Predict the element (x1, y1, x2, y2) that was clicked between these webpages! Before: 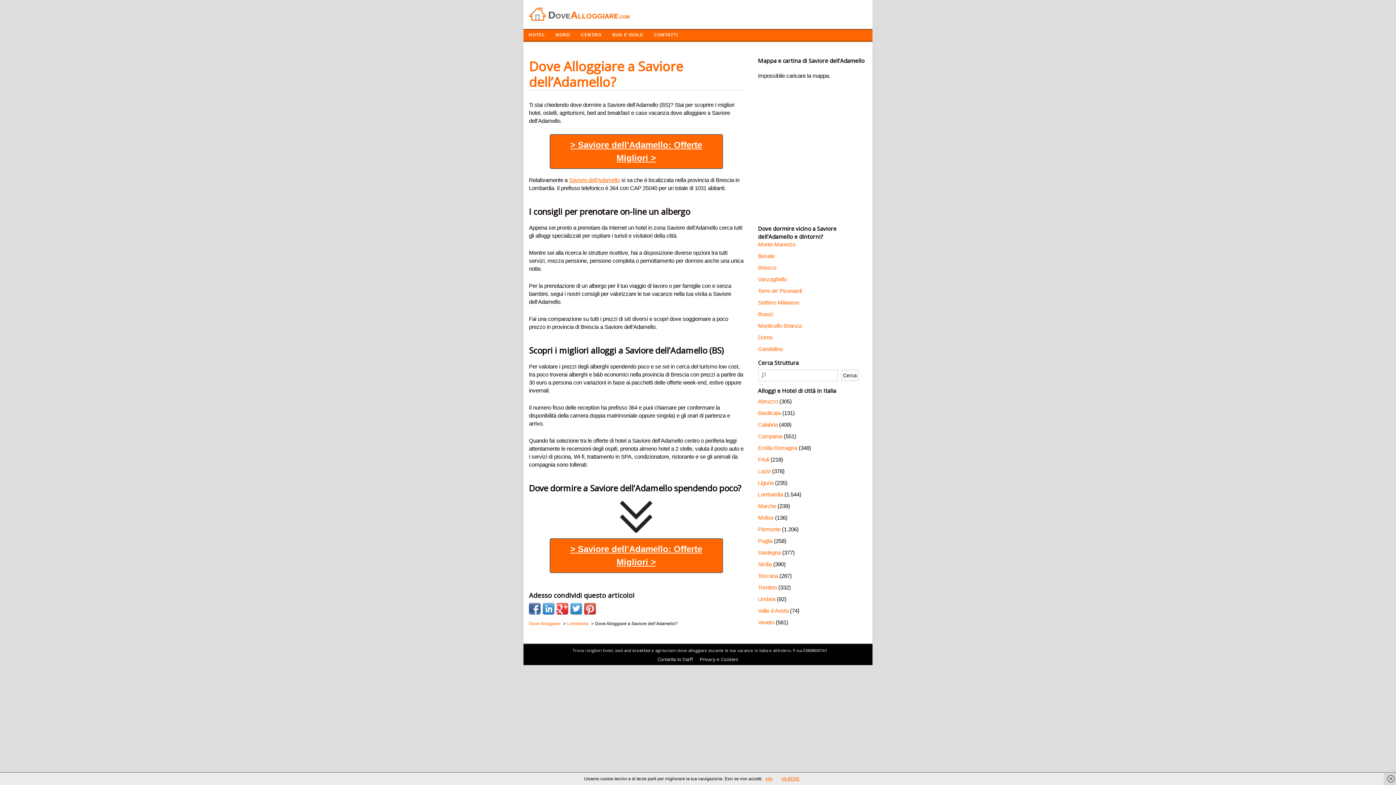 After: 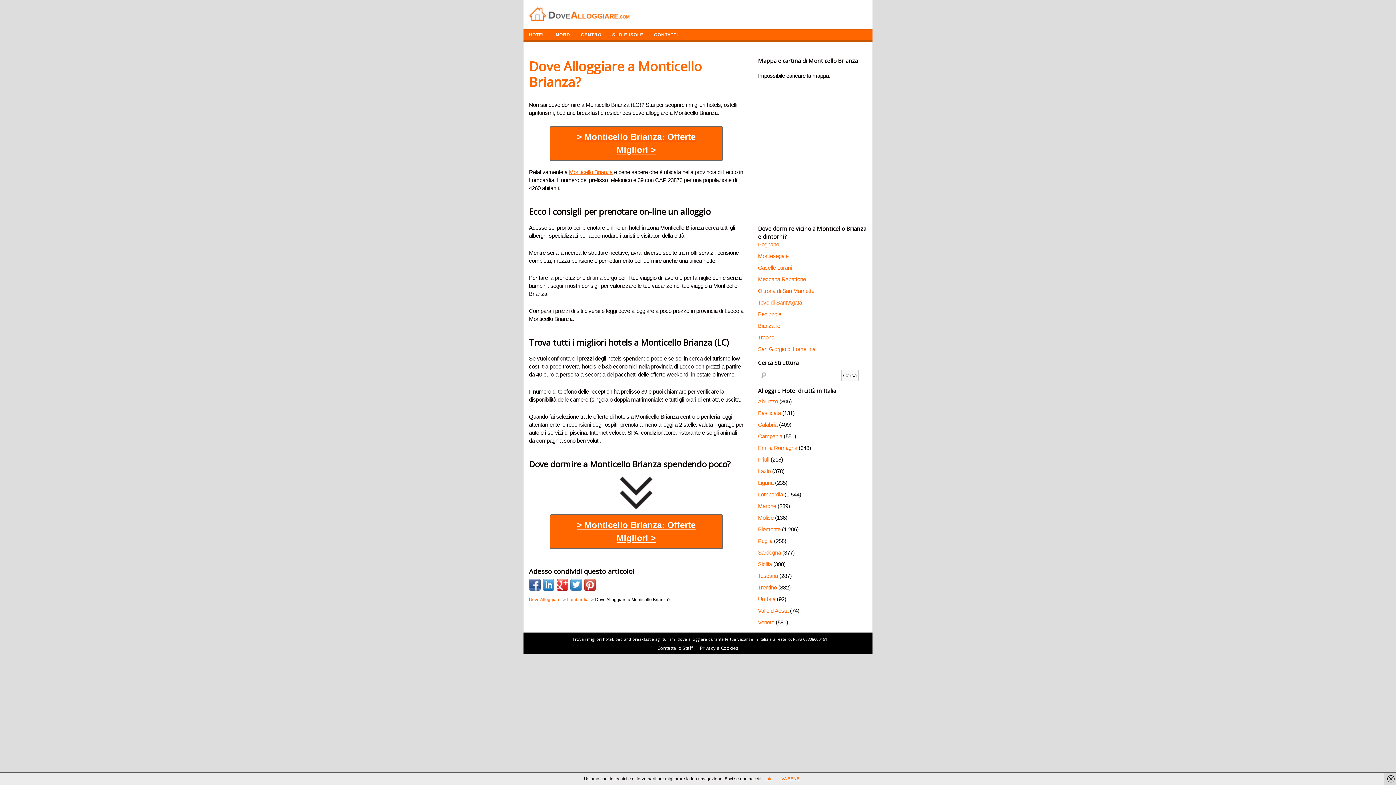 Action: label: Monticello Brianza bbox: (758, 322, 801, 329)